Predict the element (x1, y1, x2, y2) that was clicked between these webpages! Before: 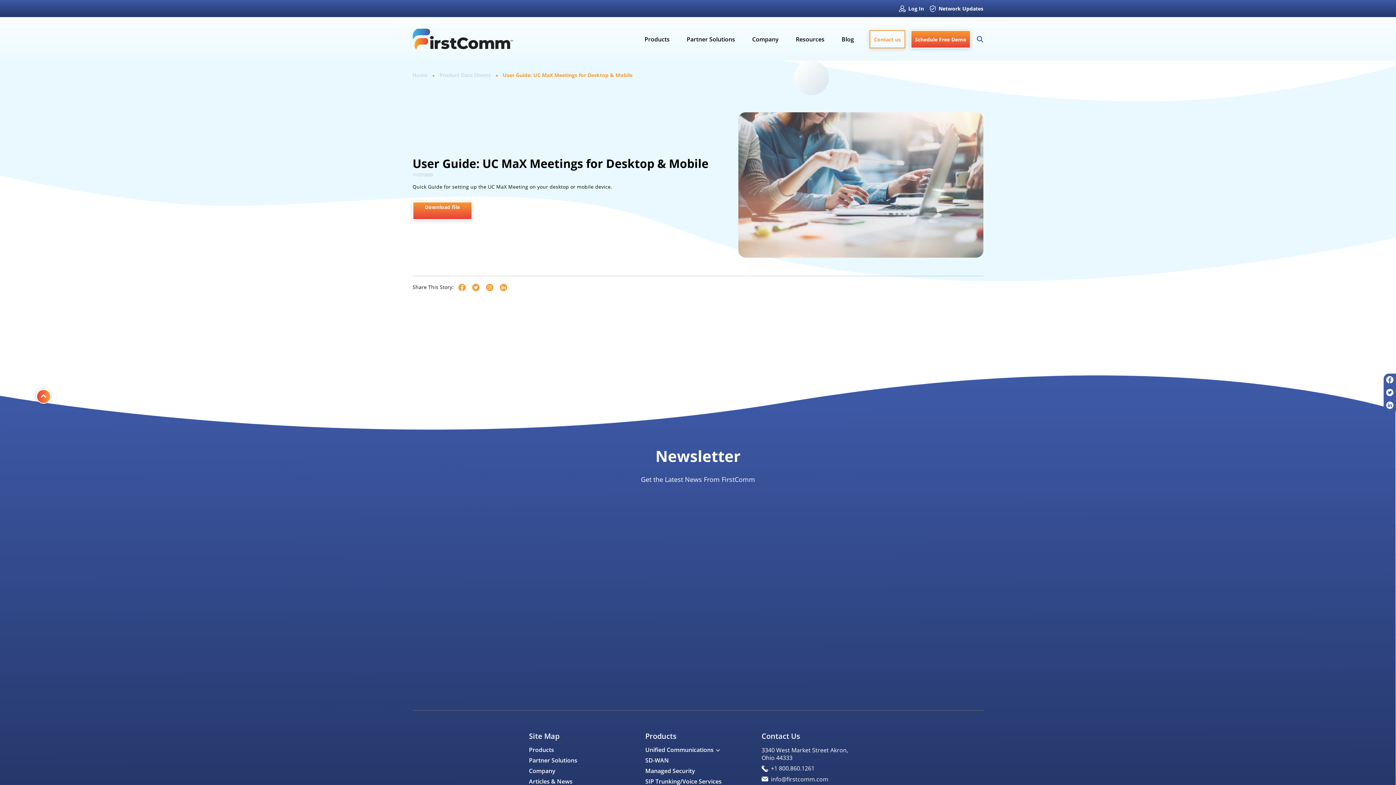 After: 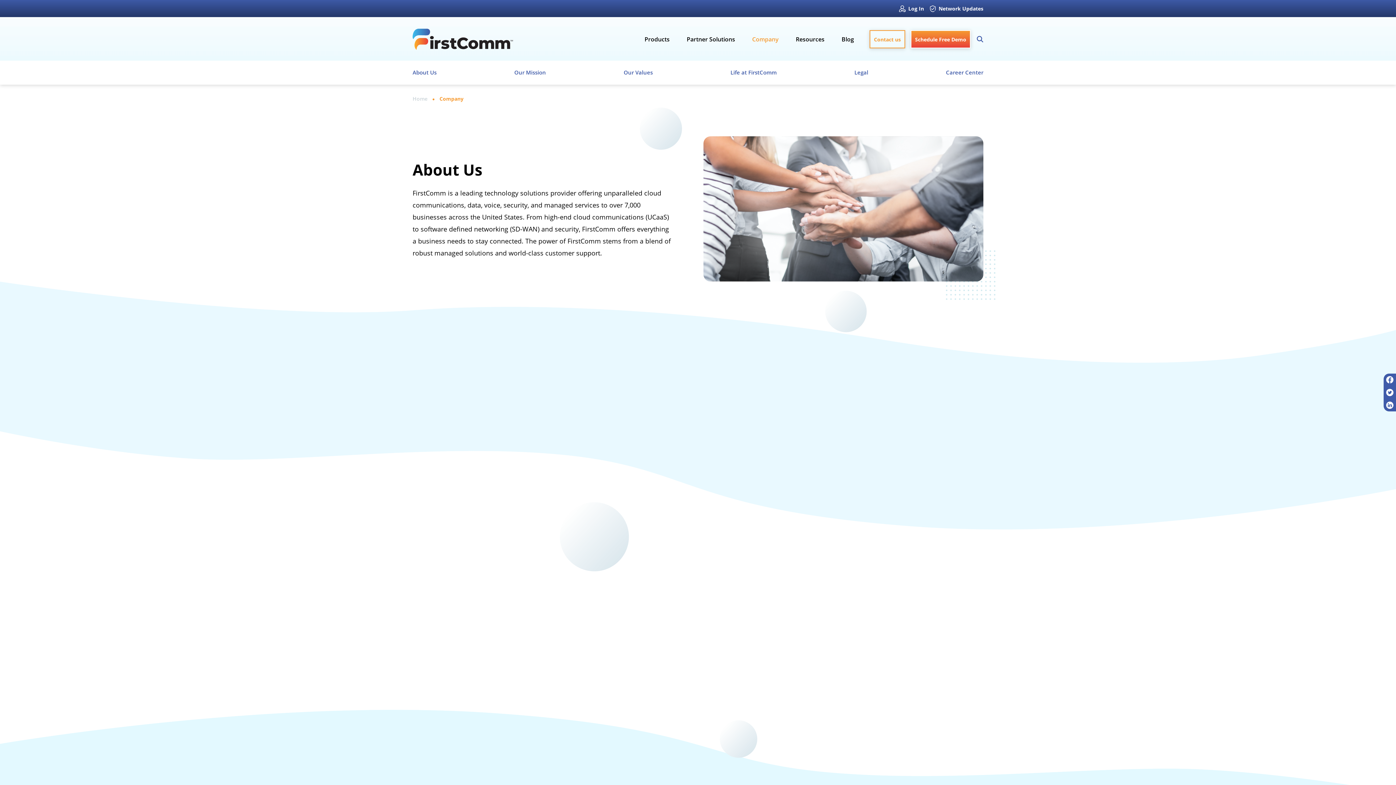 Action: label: Company bbox: (529, 767, 555, 775)